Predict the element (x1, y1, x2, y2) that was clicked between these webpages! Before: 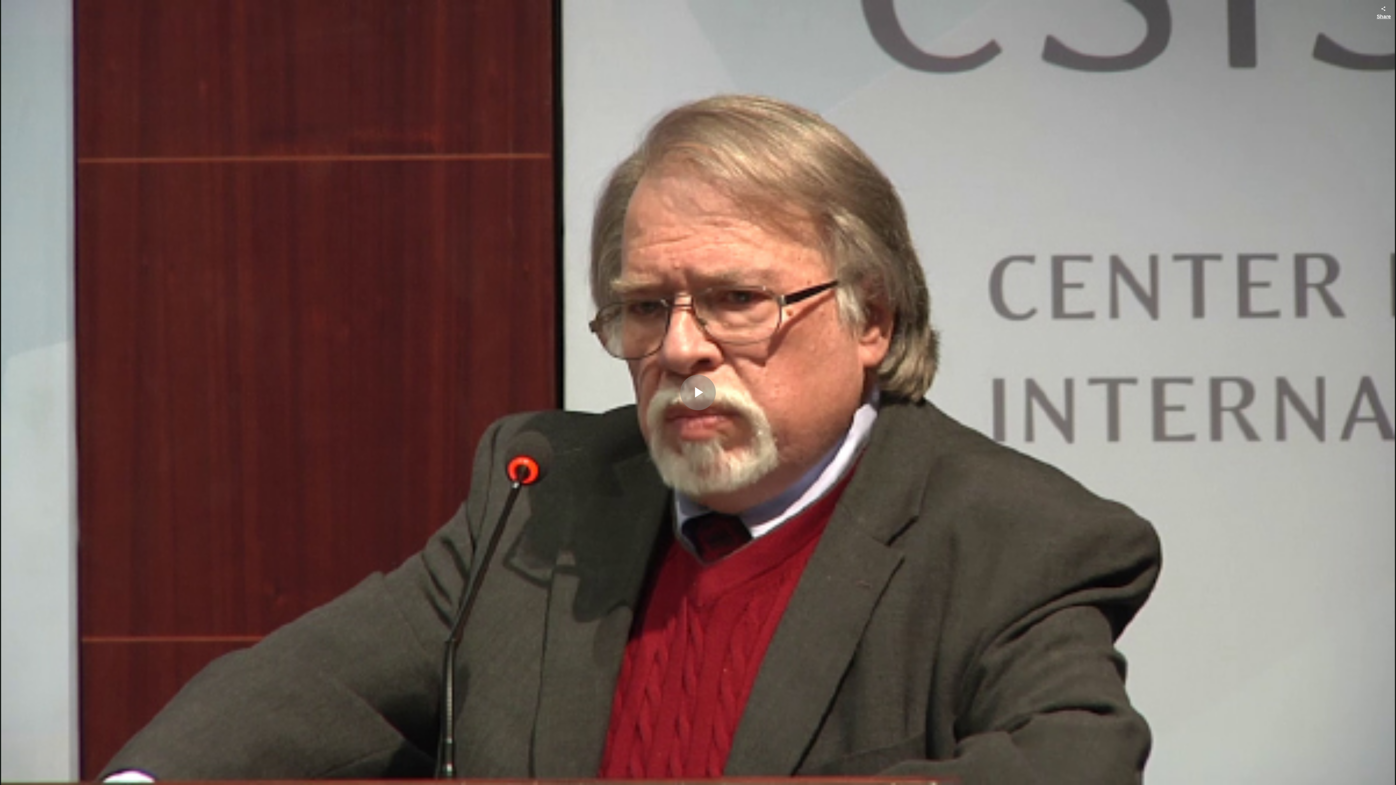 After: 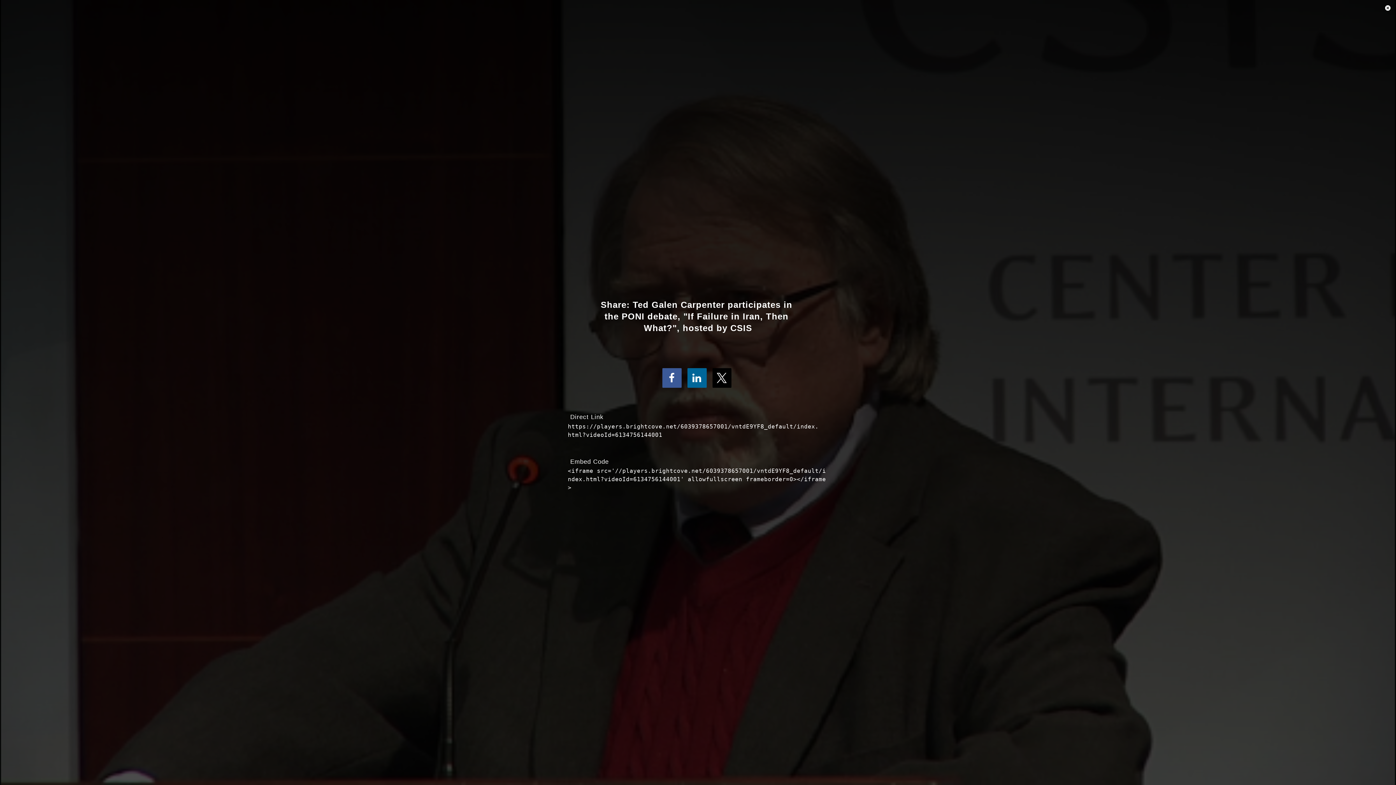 Action: label: Share bbox: (1371, 0, 1396, 25)